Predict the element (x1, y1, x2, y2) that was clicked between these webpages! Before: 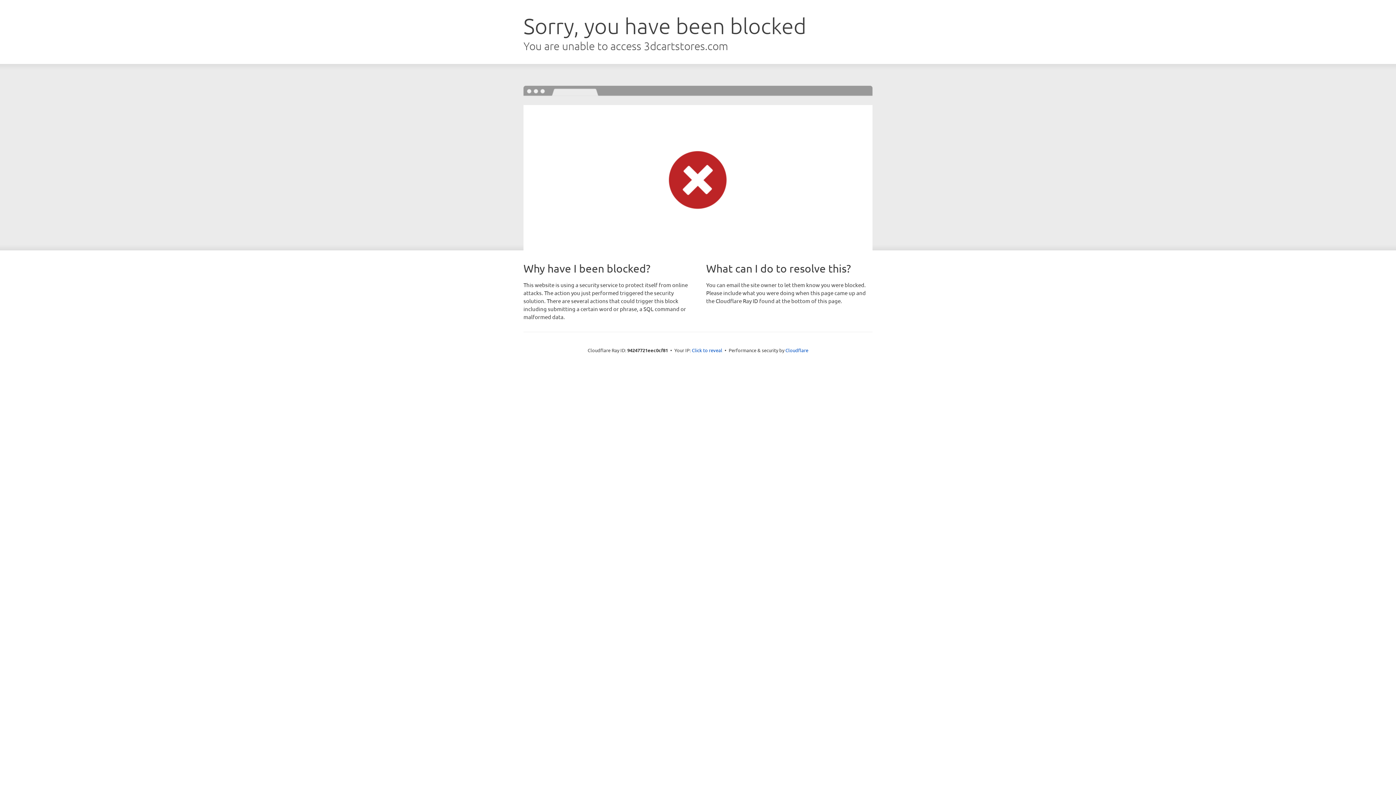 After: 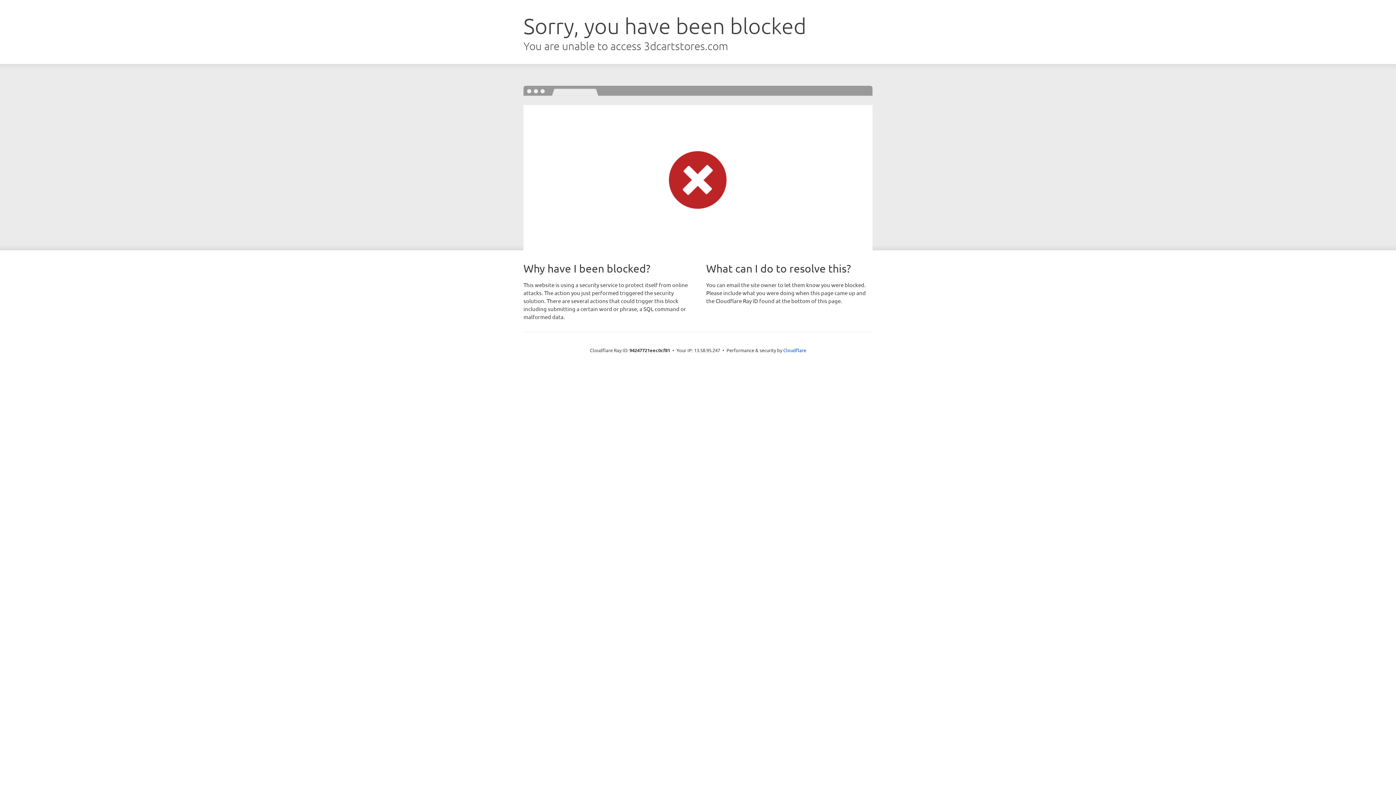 Action: bbox: (692, 346, 722, 353) label: Click to reveal